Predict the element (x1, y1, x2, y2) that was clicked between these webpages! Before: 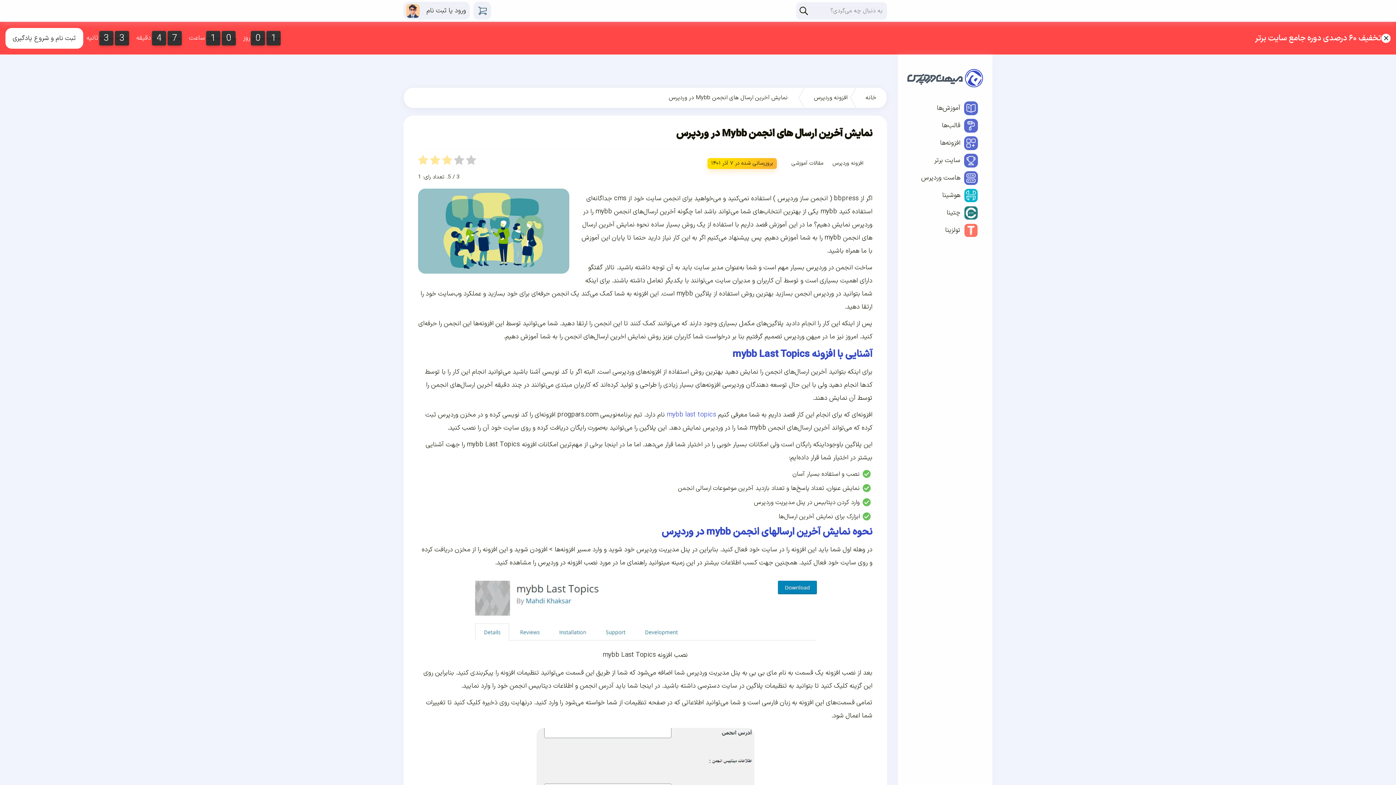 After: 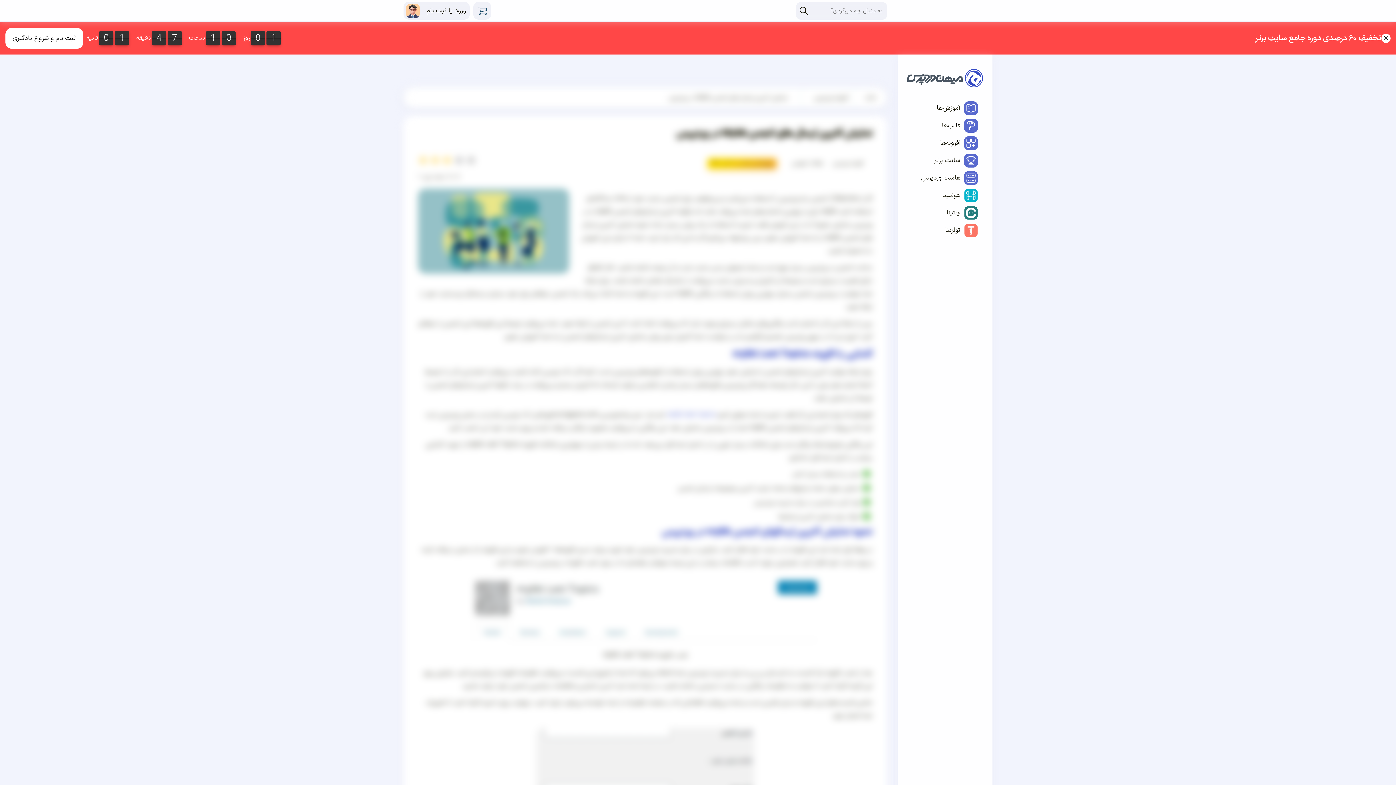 Action: bbox: (912, 206, 978, 219) label: چتینا